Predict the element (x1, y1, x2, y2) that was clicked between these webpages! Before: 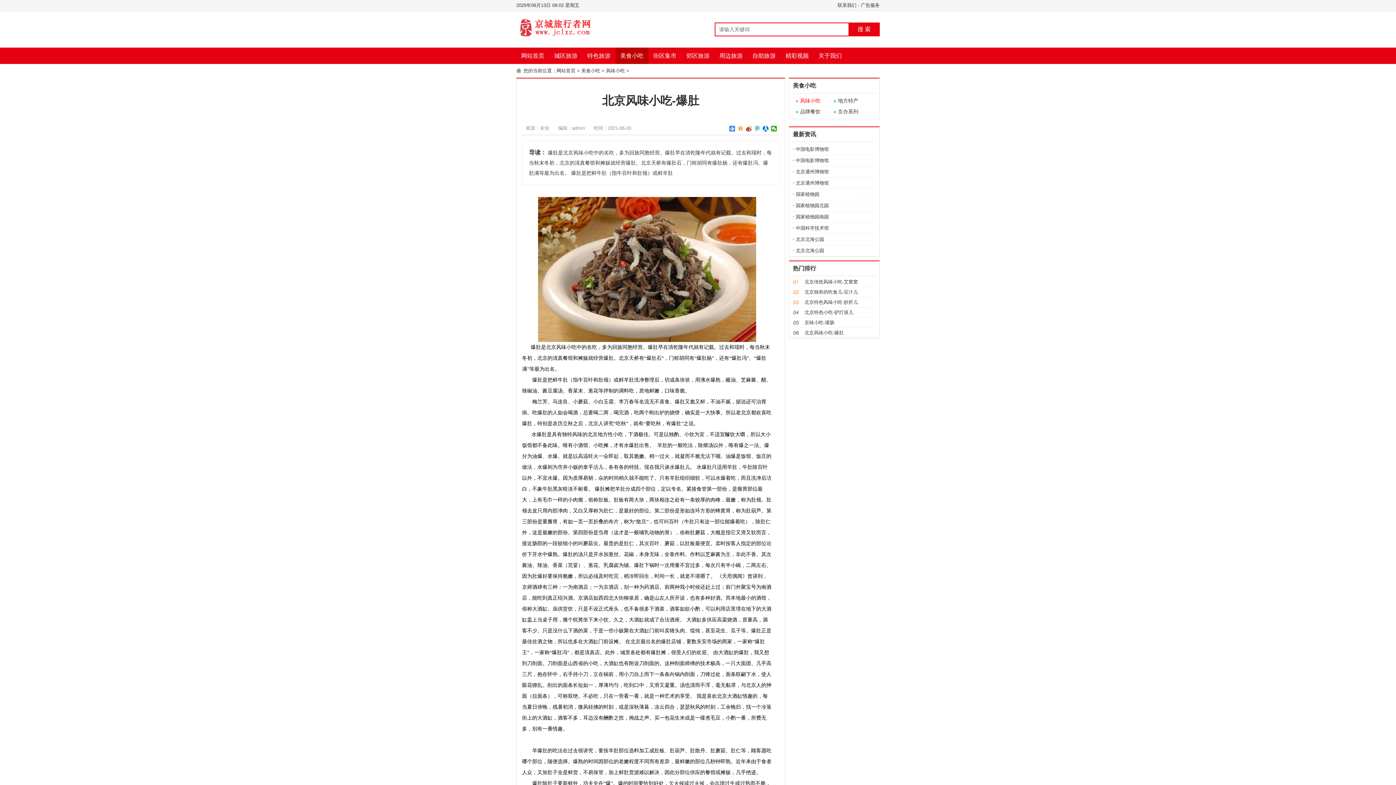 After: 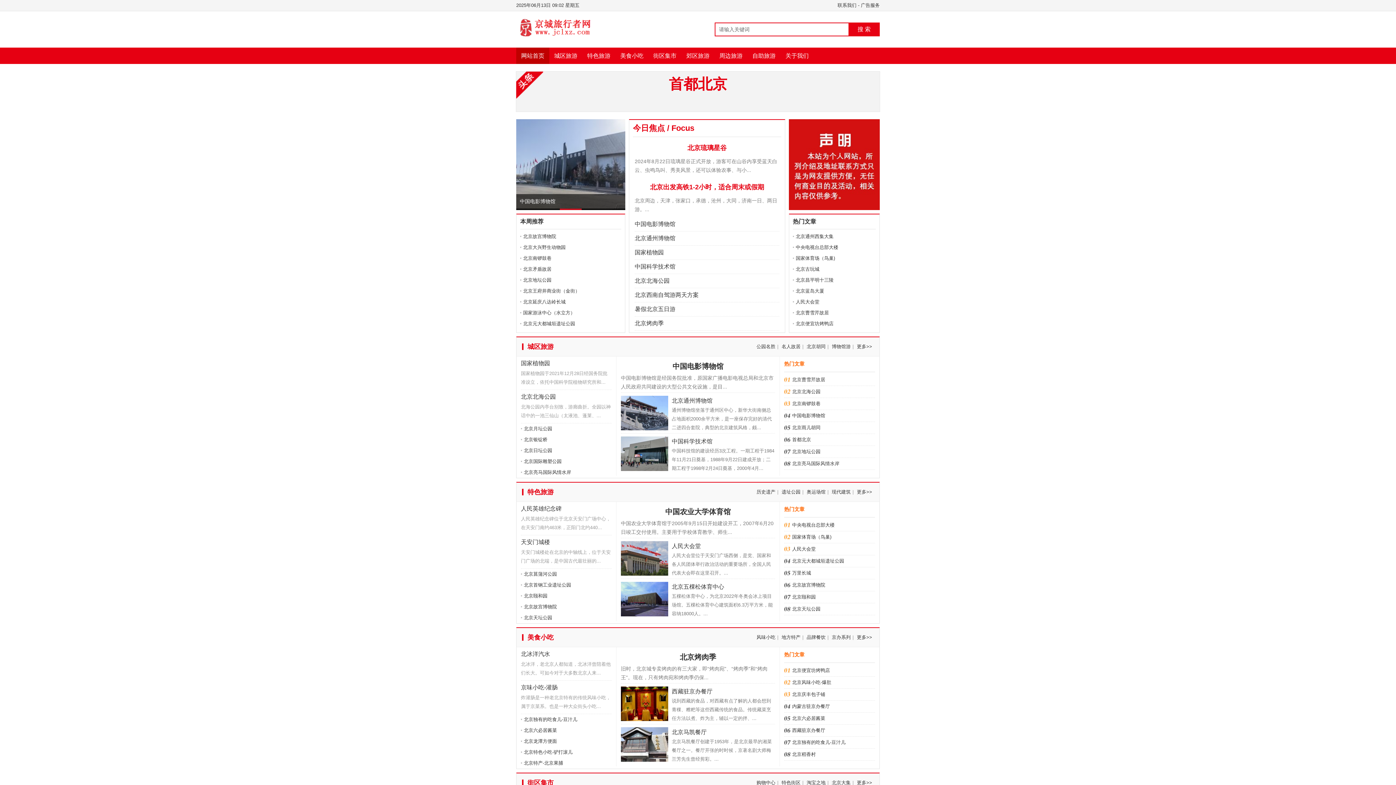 Action: bbox: (516, 32, 594, 37)